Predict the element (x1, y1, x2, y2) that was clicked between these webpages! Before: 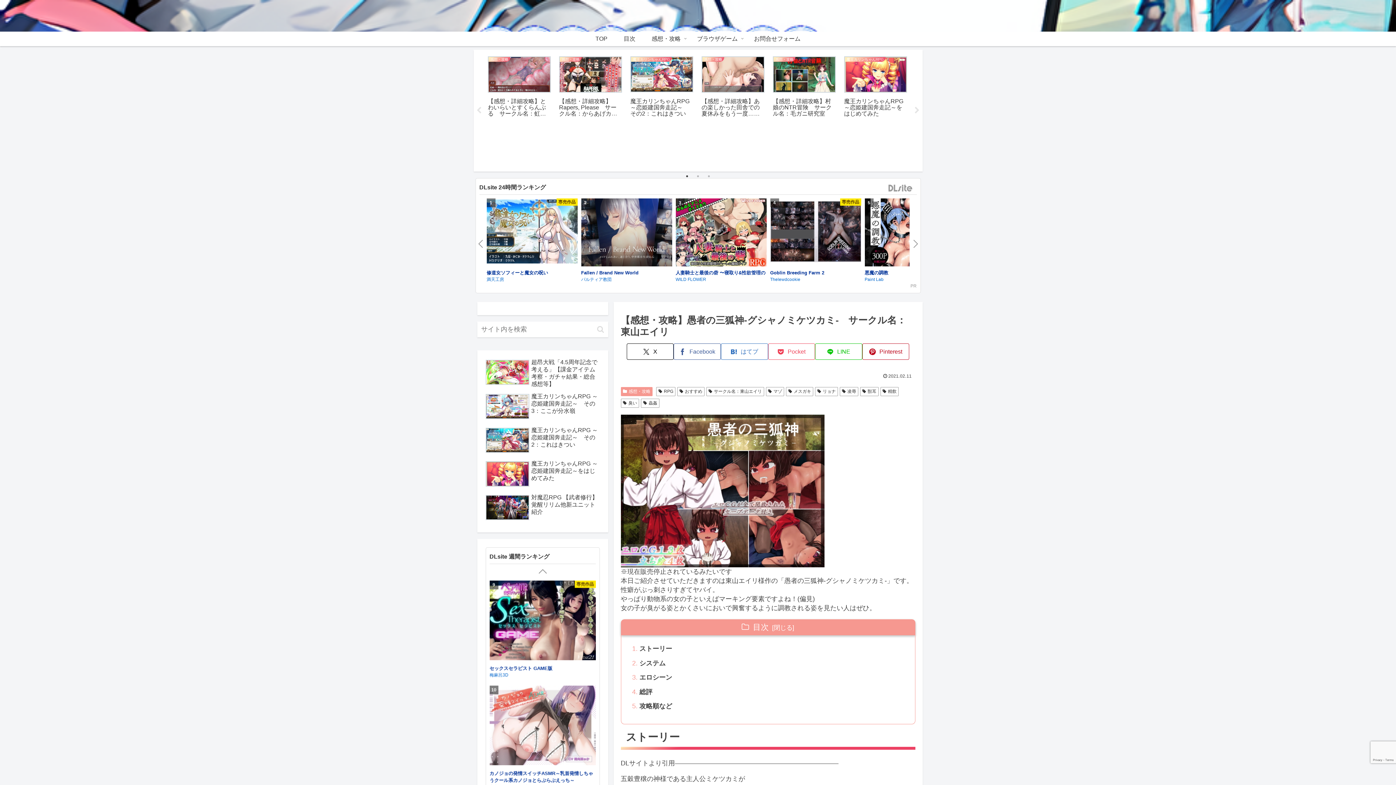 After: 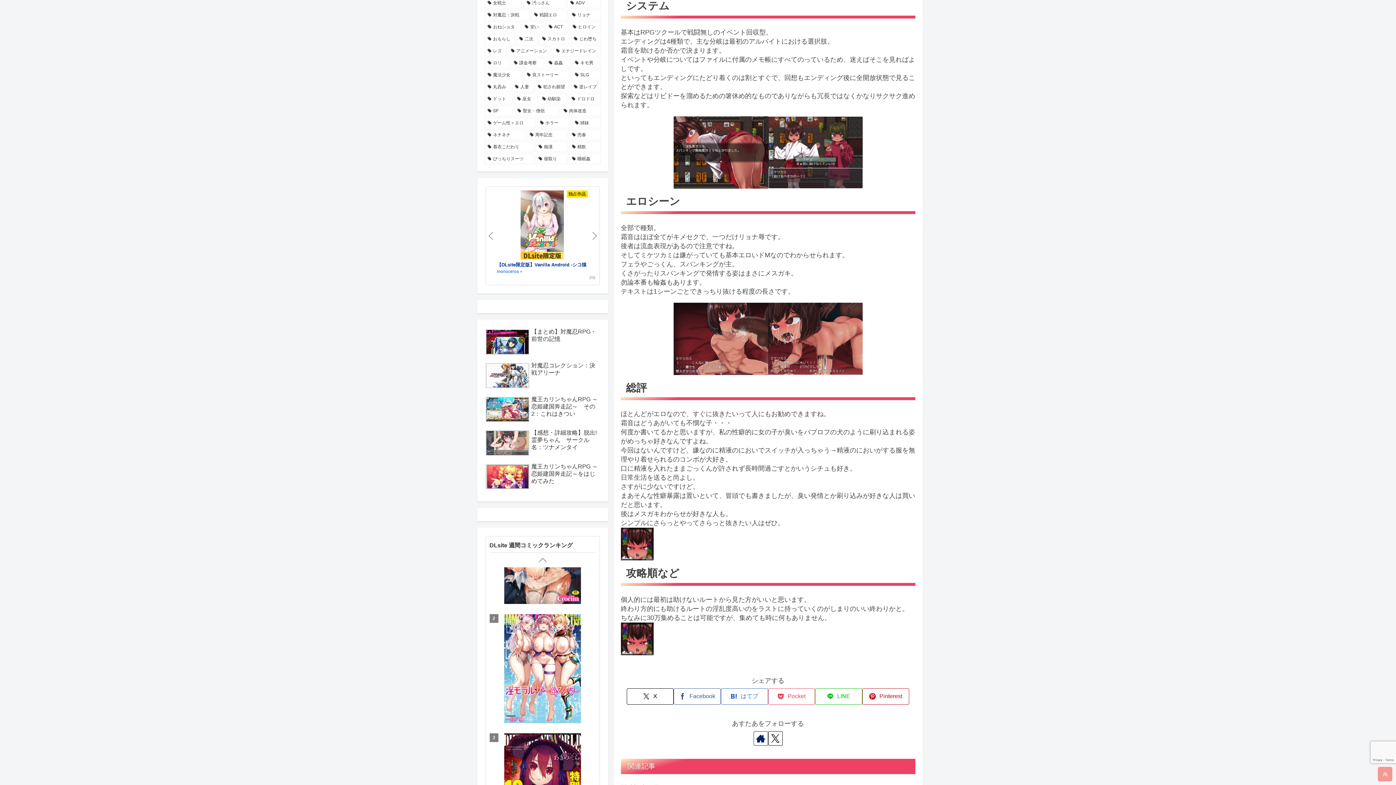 Action: label: システム bbox: (639, 659, 905, 668)